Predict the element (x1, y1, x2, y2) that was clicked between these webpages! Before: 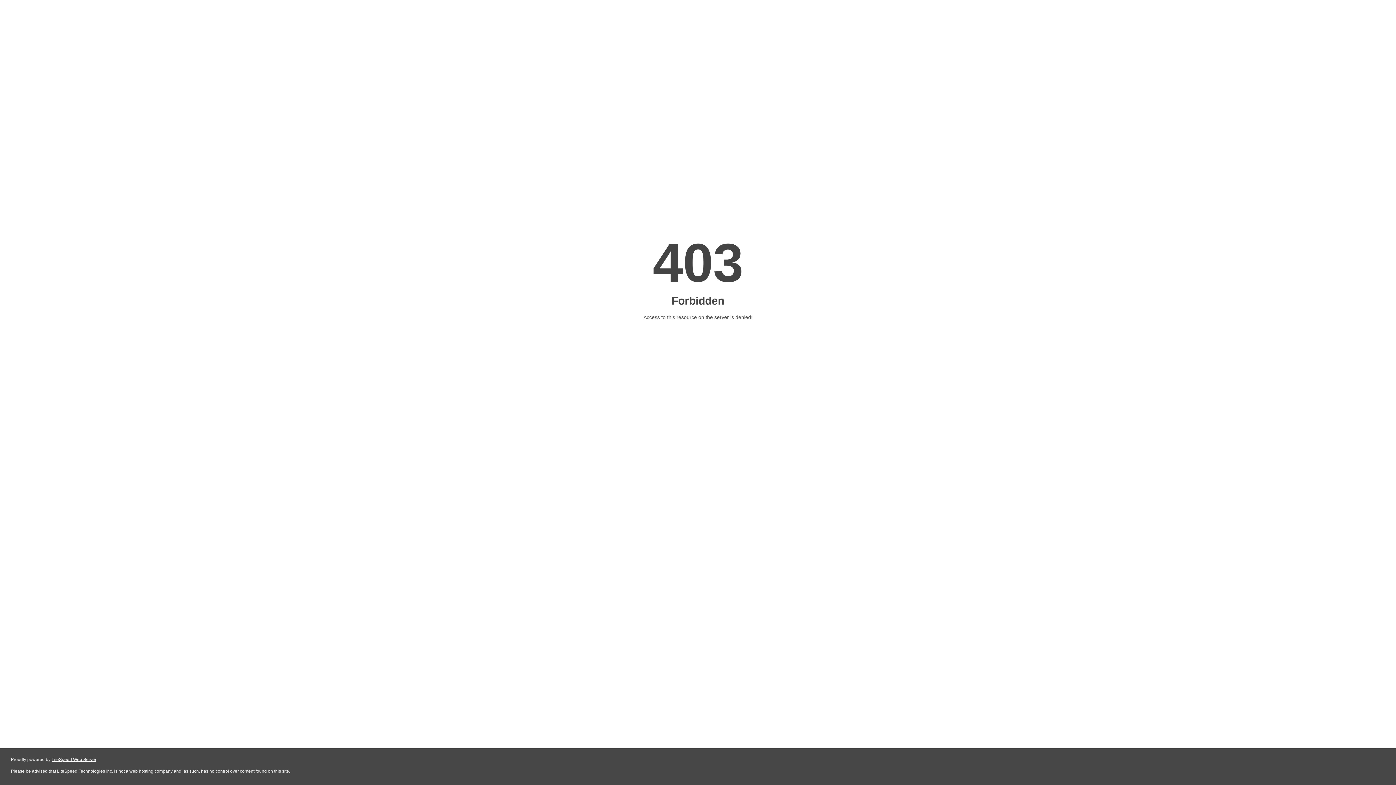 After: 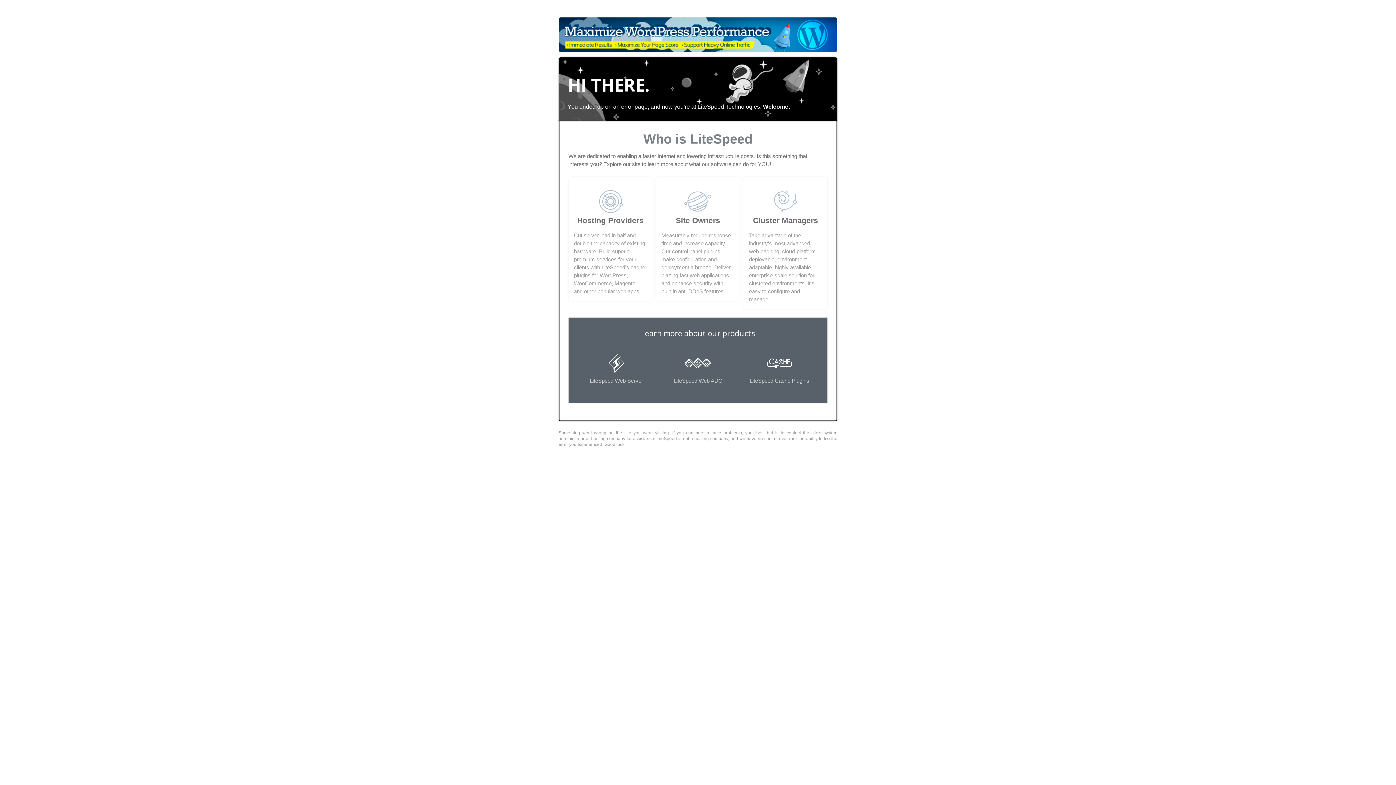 Action: label: LiteSpeed Web Server bbox: (51, 757, 96, 762)